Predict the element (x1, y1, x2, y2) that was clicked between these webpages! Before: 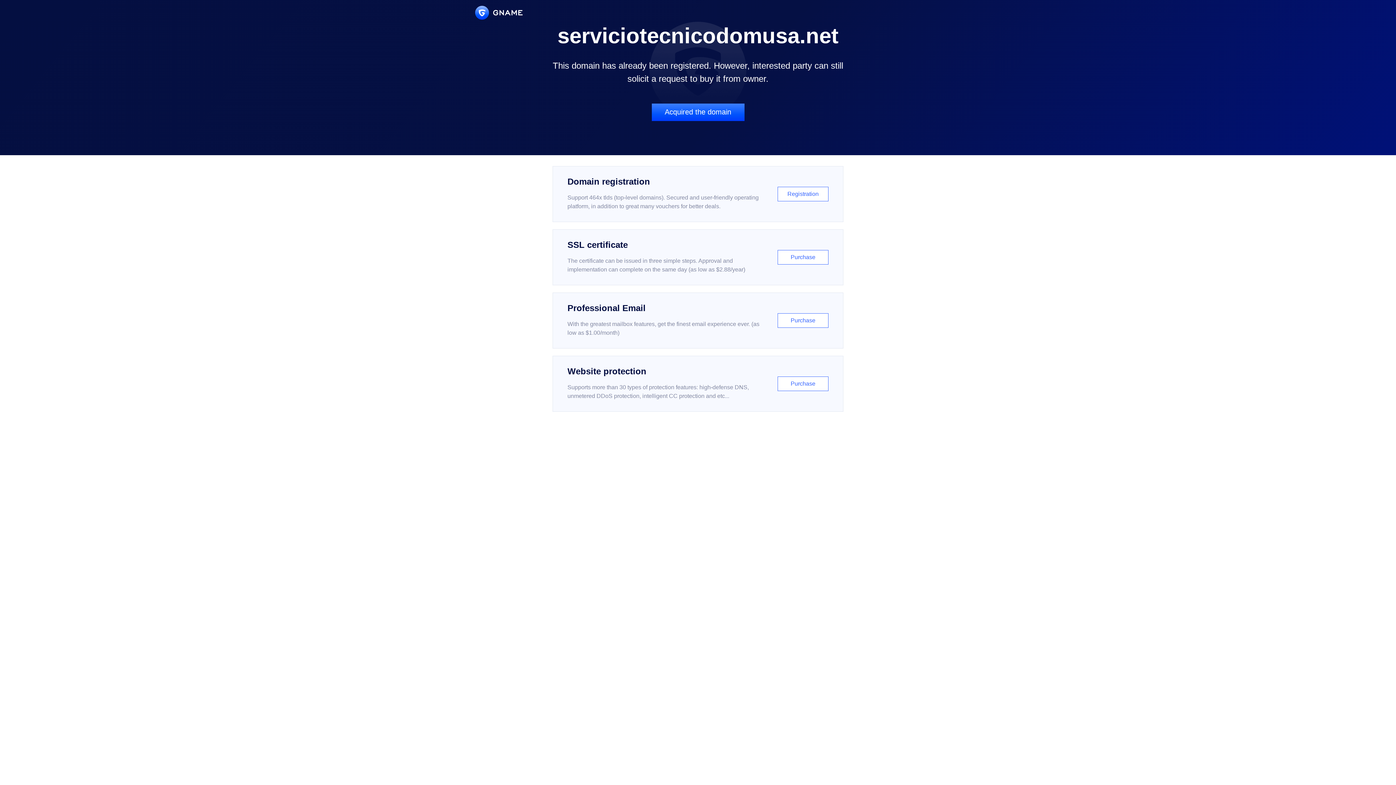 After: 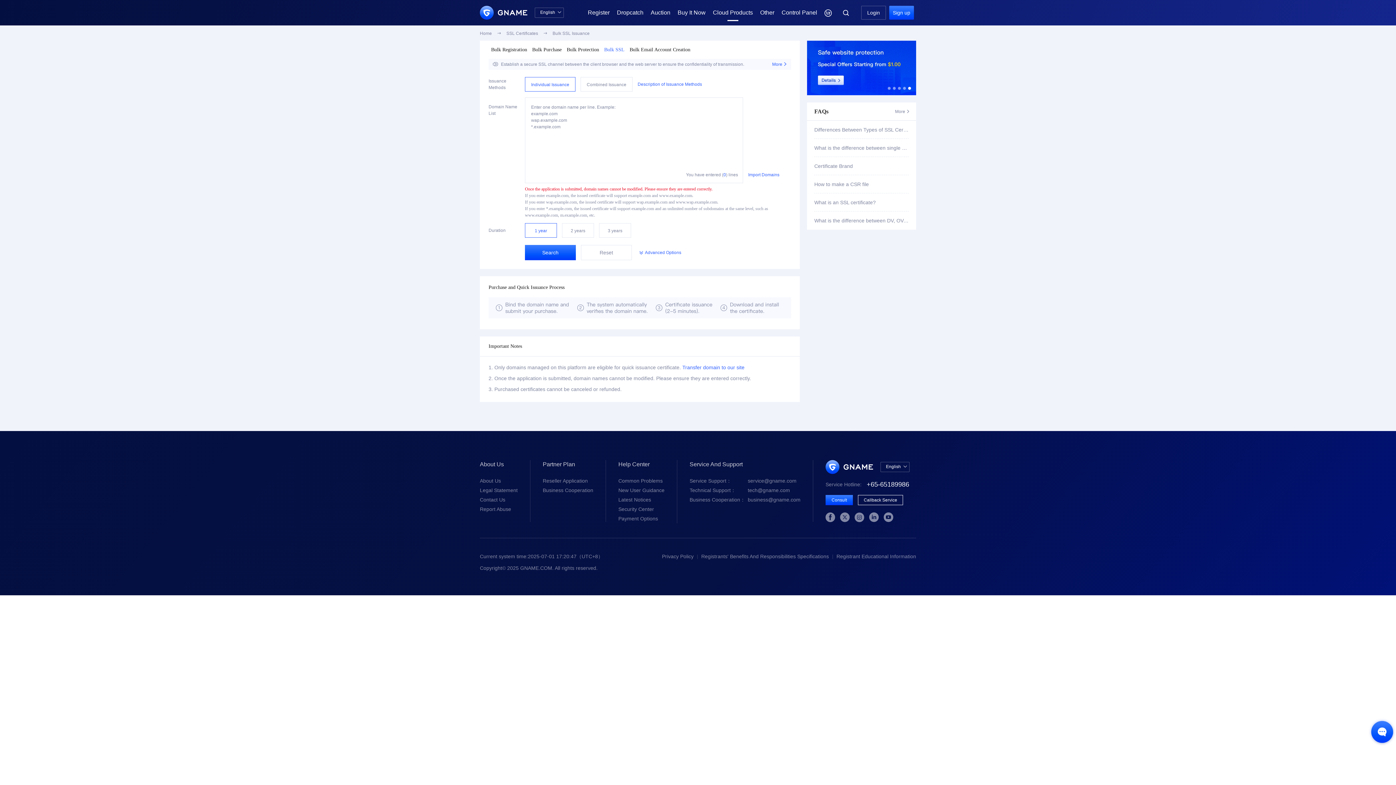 Action: label: SSL certificate

The certificate can be issued in three simple steps. Approval and implementation can complete on the same day (as low as $2.88/year)

Purchase bbox: (552, 229, 843, 285)